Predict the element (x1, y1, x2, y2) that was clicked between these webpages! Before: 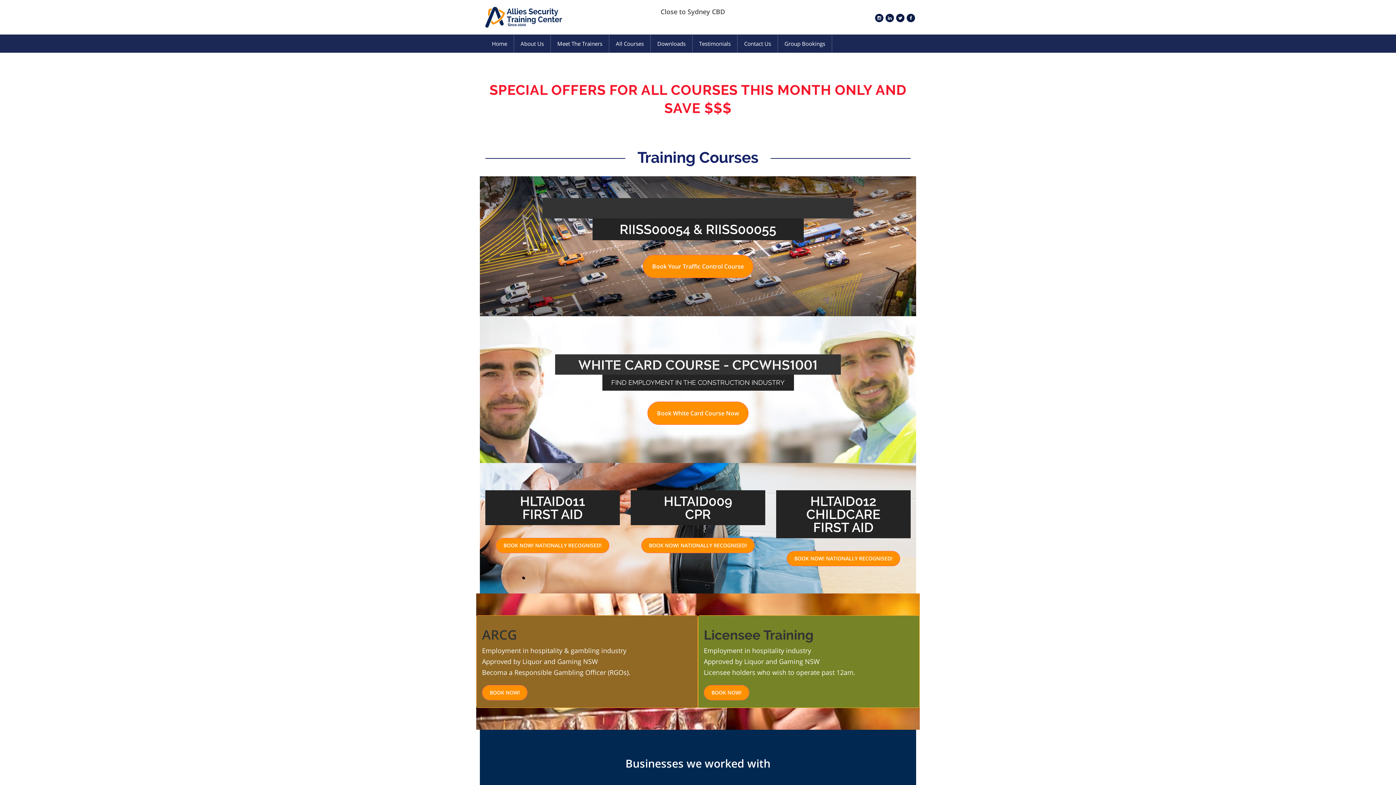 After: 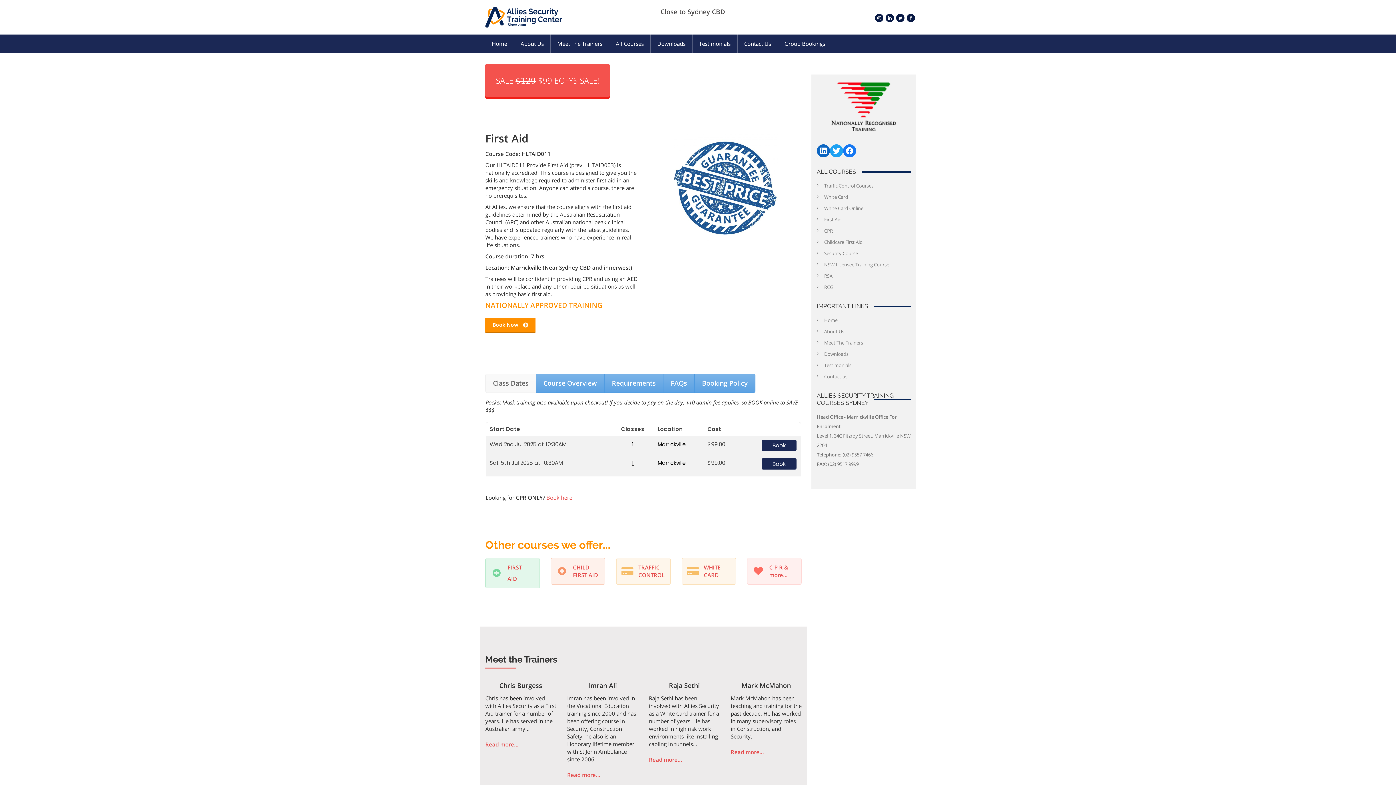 Action: bbox: (520, 493, 585, 522) label: HLTAID011 FIRST AID